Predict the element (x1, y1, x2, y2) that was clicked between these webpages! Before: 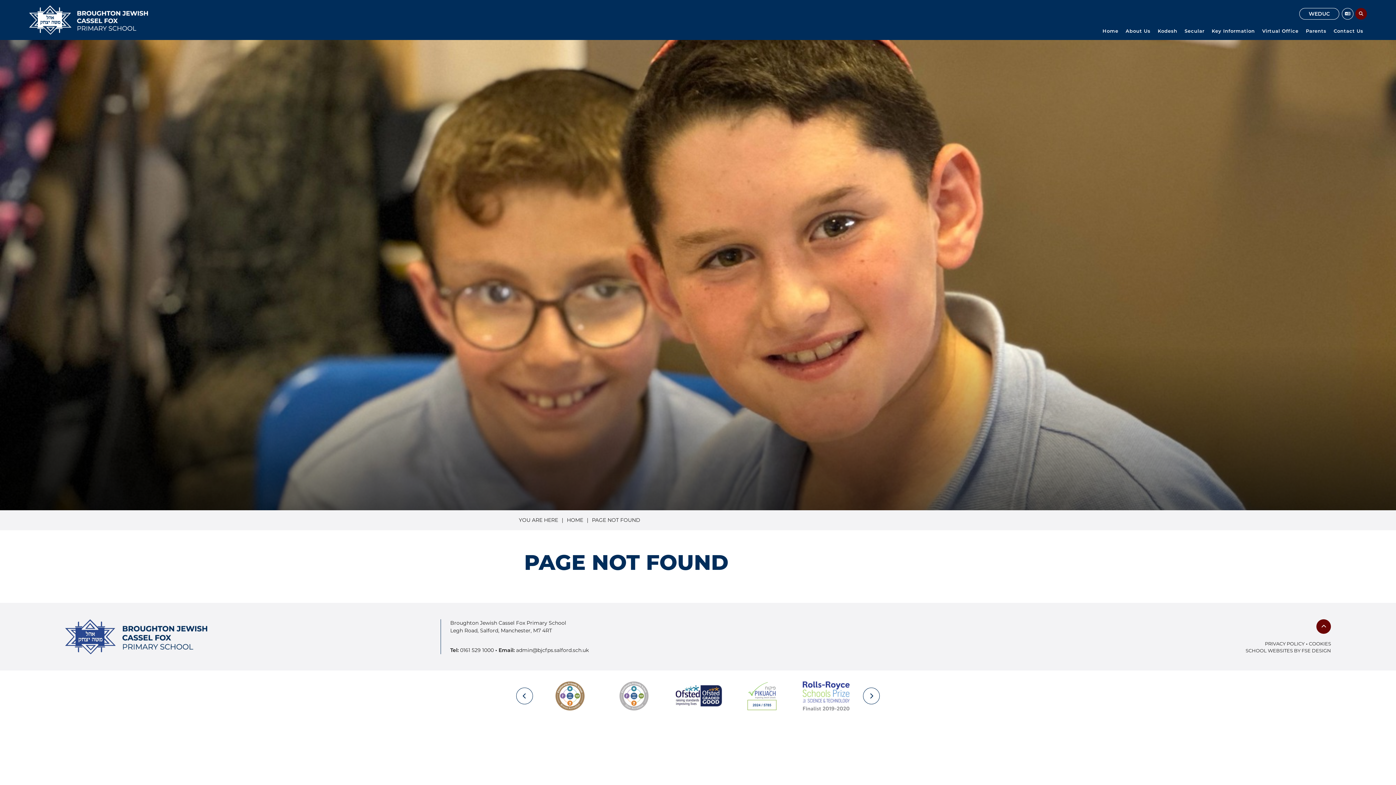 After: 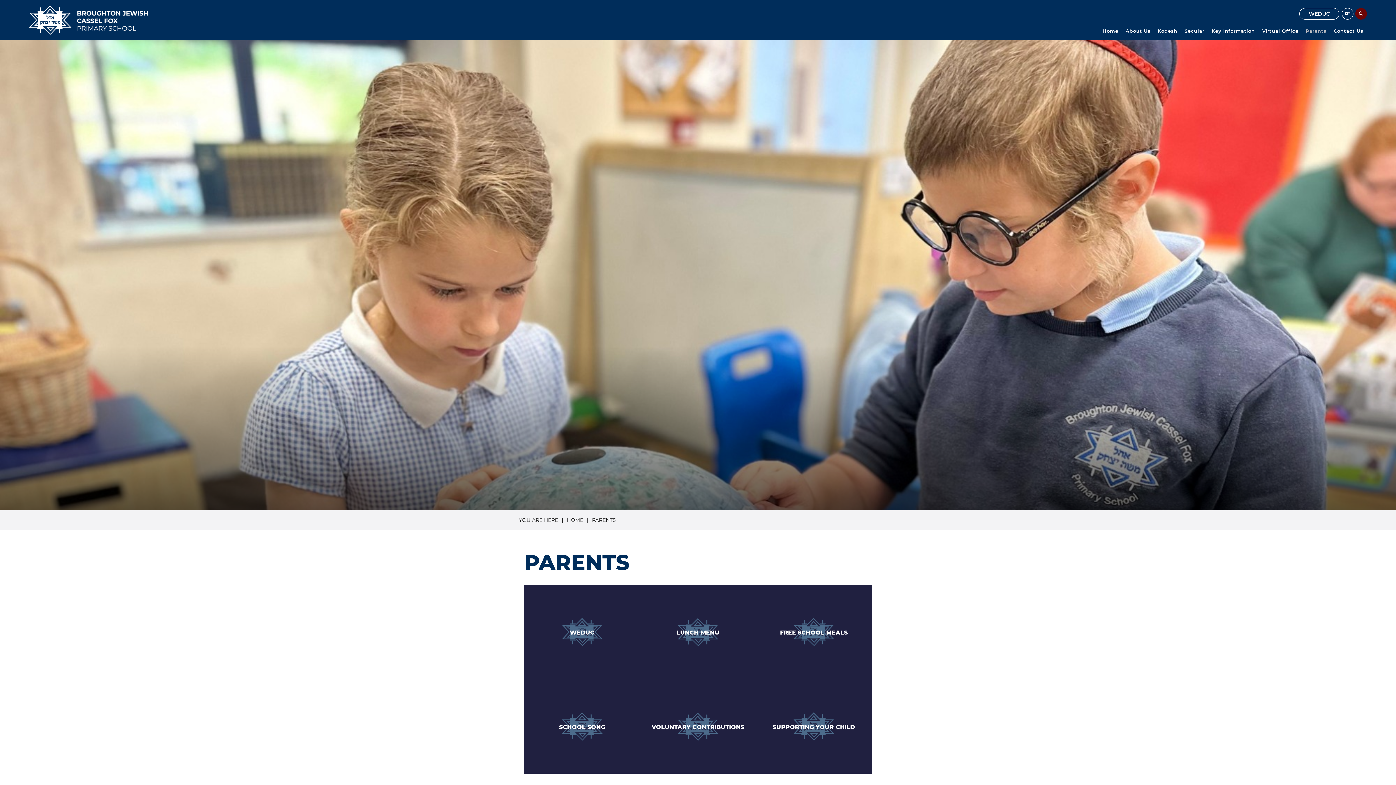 Action: label: Parents bbox: (1302, 0, 1330, 40)